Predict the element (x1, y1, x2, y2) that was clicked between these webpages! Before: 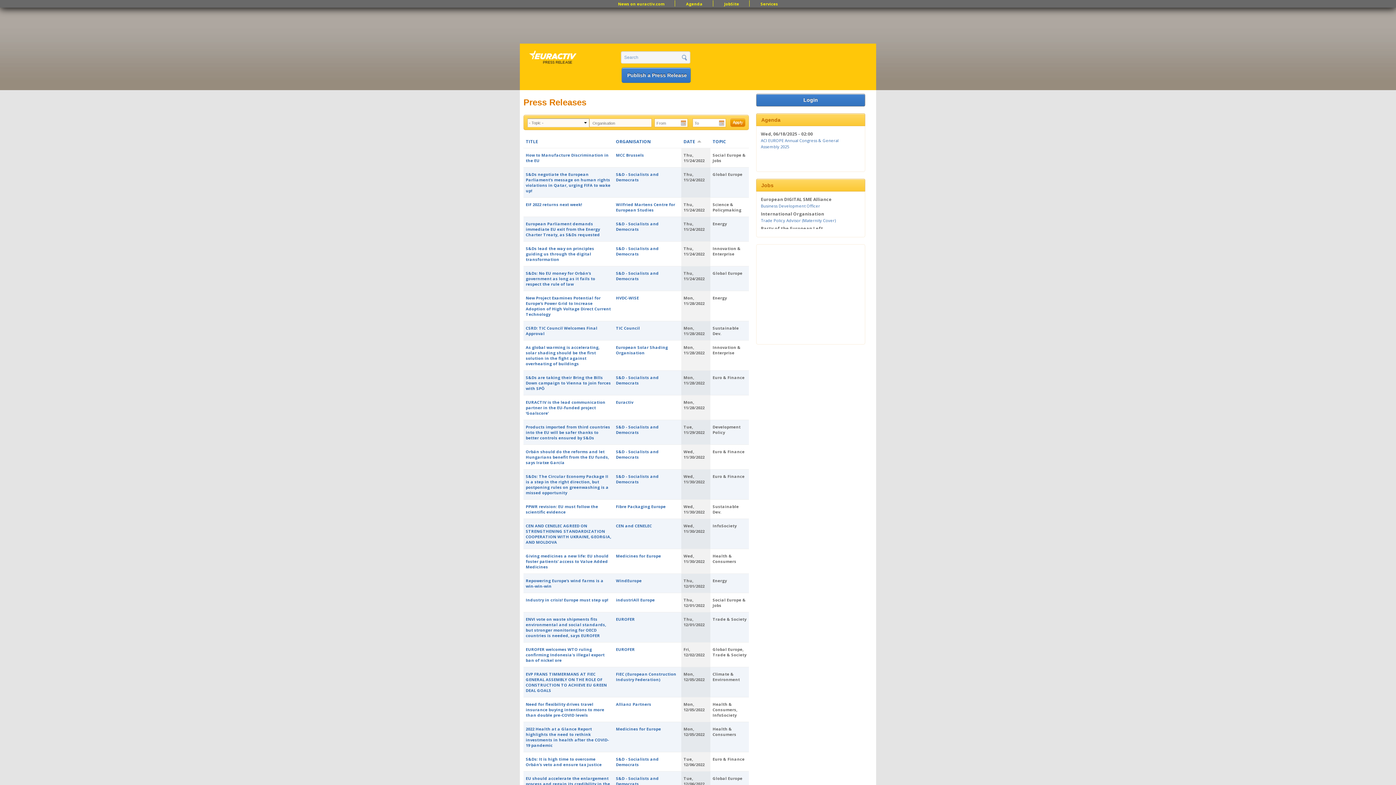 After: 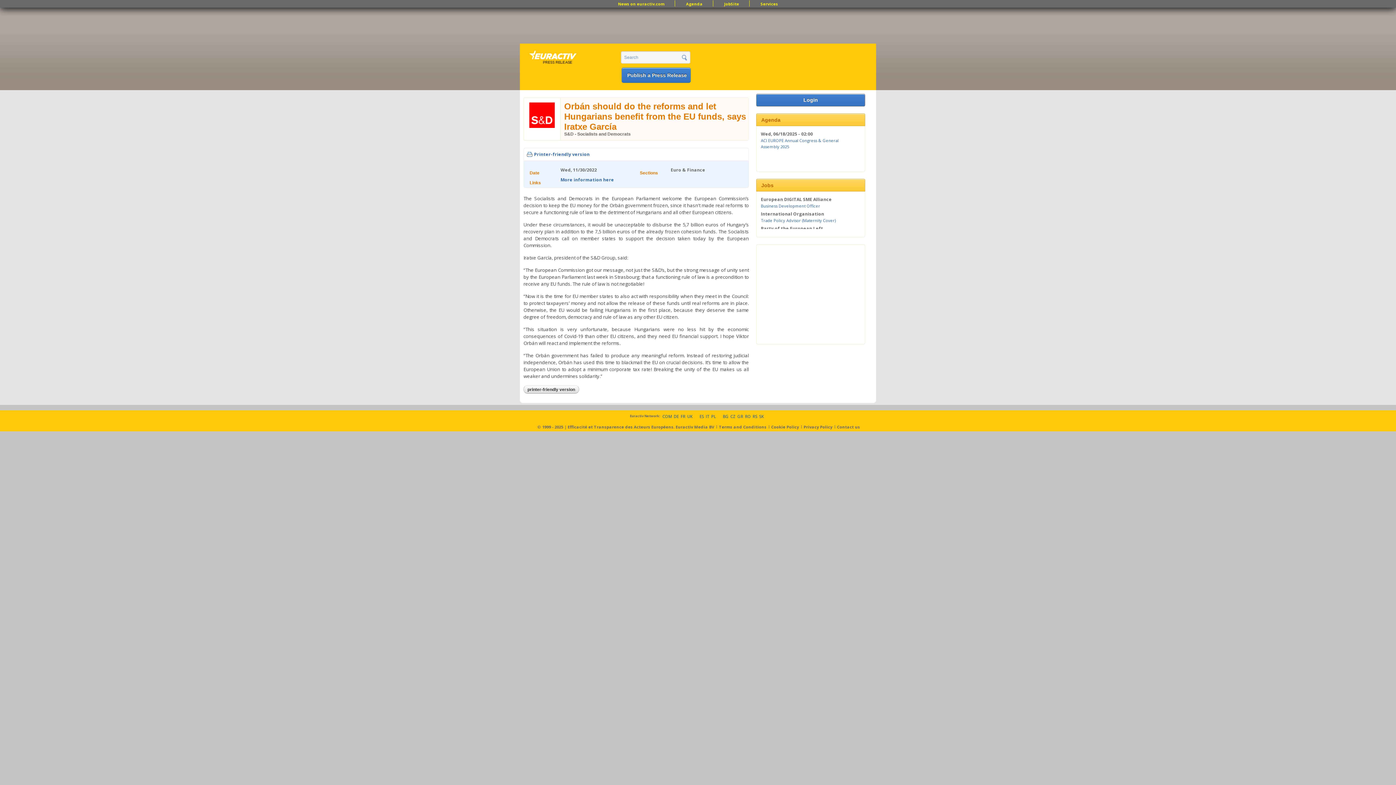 Action: bbox: (525, 449, 609, 465) label: Orbán should do the reforms and let Hungarians benefit from the EU funds, says Iratxe García